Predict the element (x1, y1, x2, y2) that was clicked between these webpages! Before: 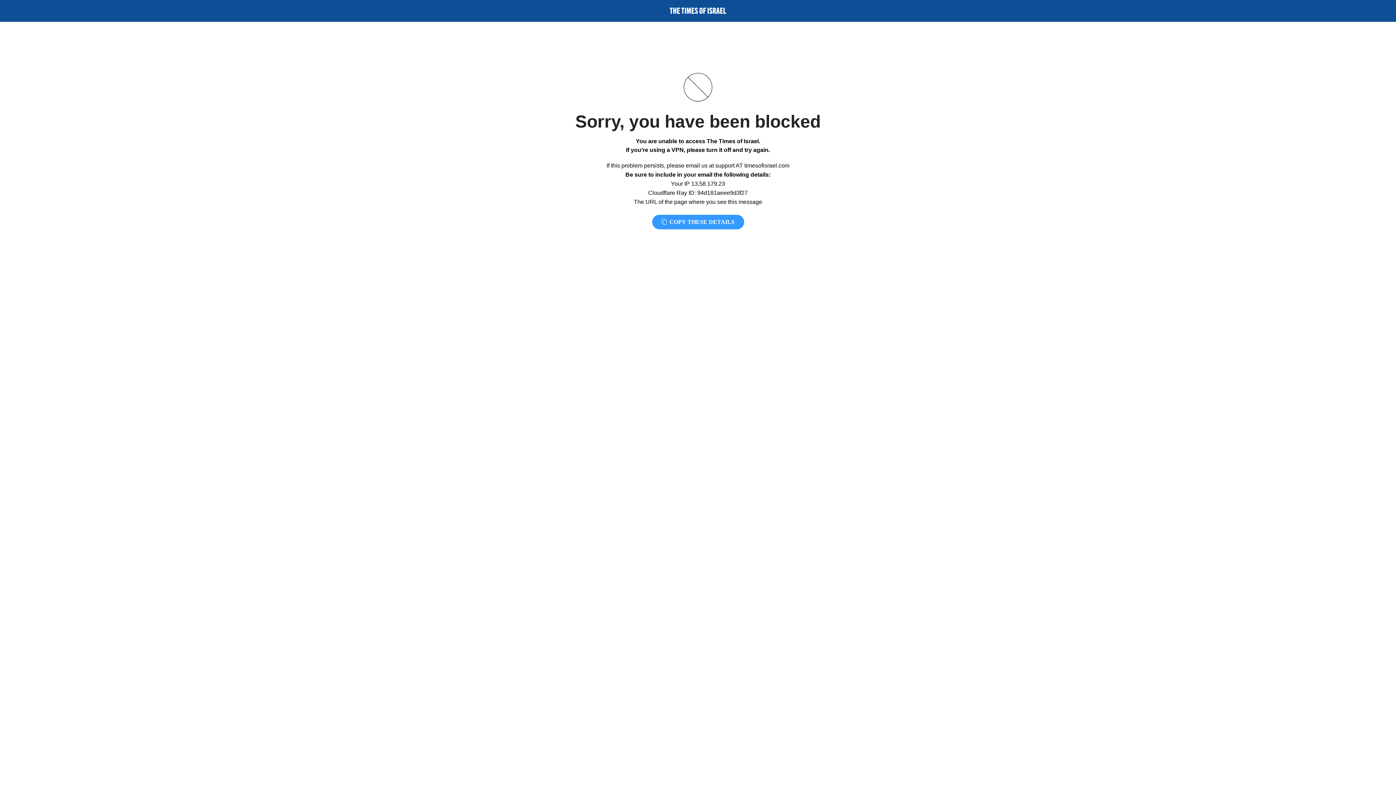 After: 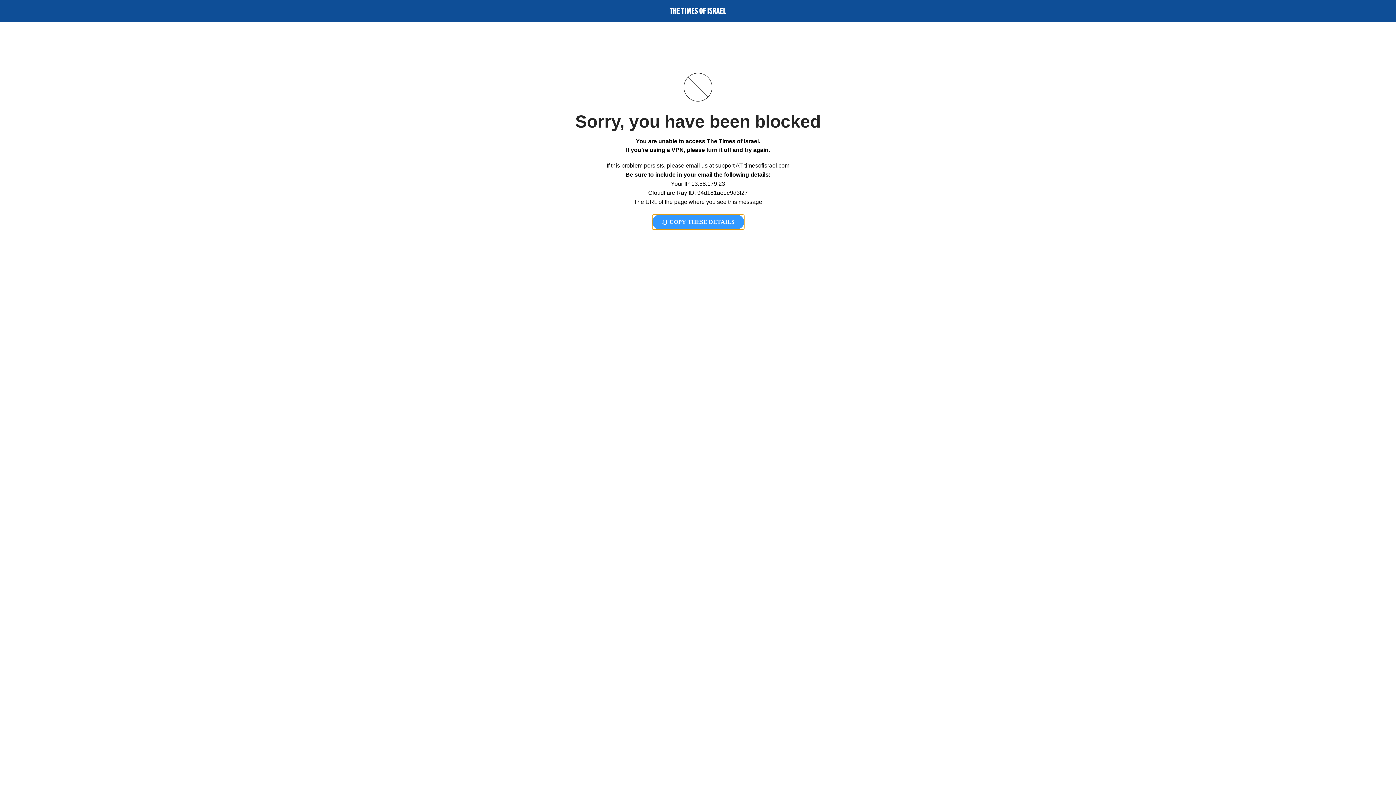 Action: label:  COPY THESE DETAILS bbox: (652, 214, 744, 229)